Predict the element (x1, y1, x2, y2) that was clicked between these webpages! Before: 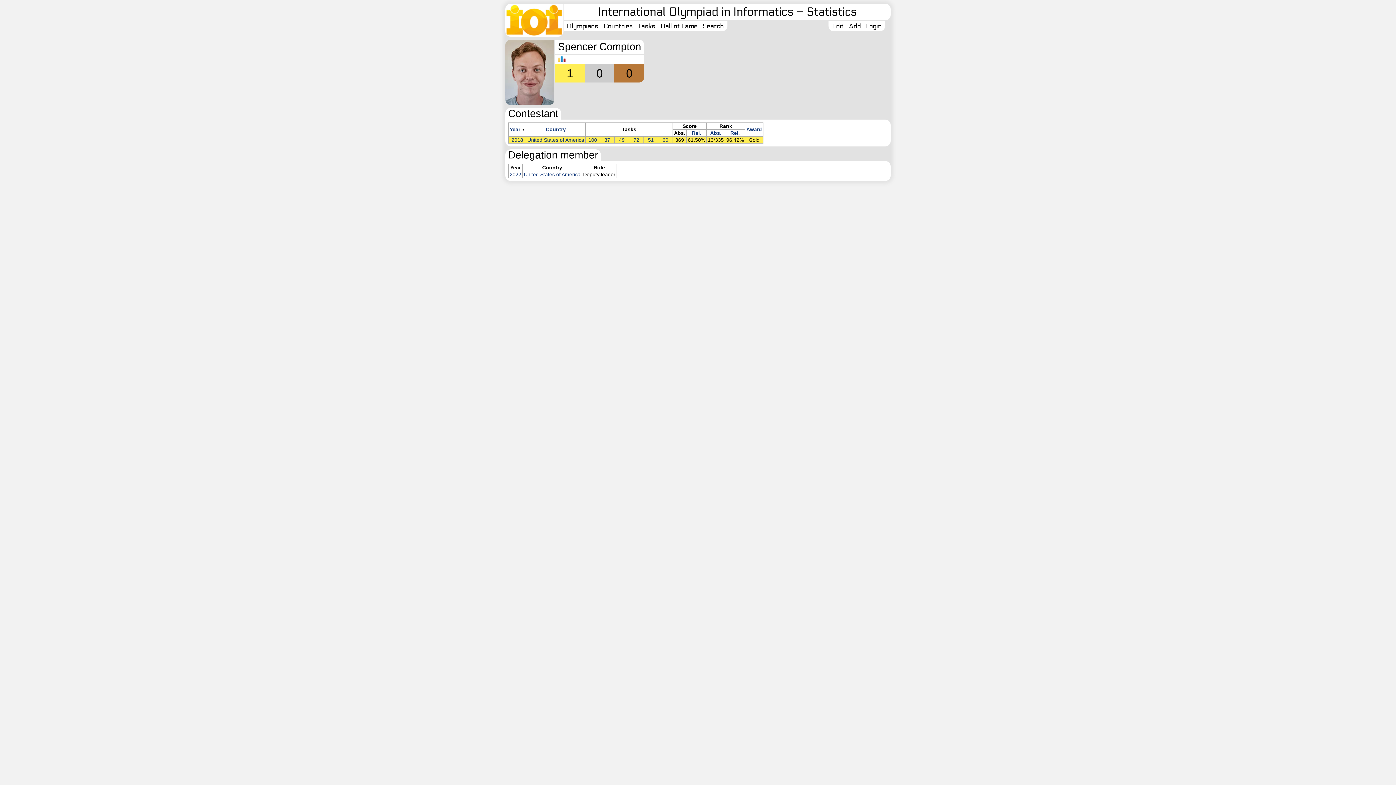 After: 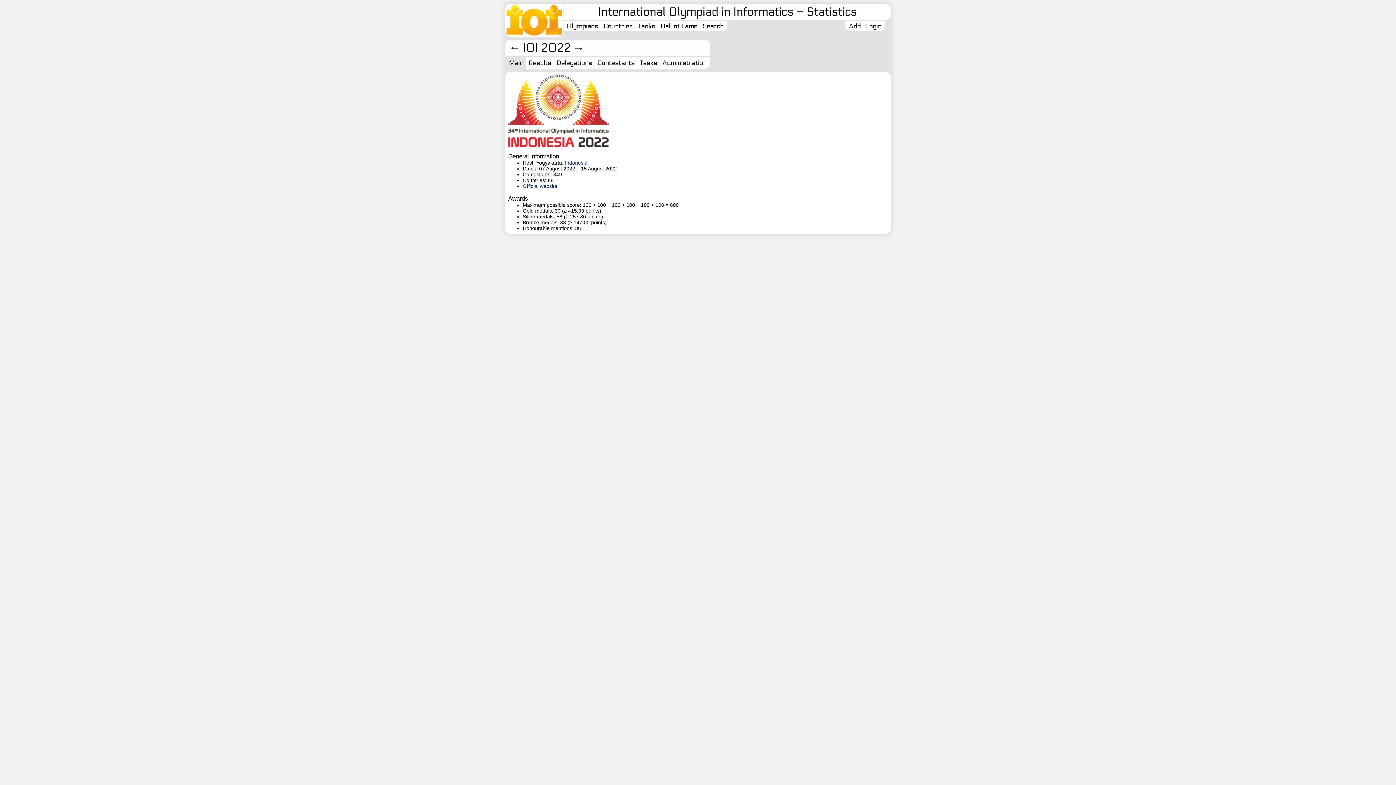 Action: bbox: (509, 171, 521, 177) label: 2022